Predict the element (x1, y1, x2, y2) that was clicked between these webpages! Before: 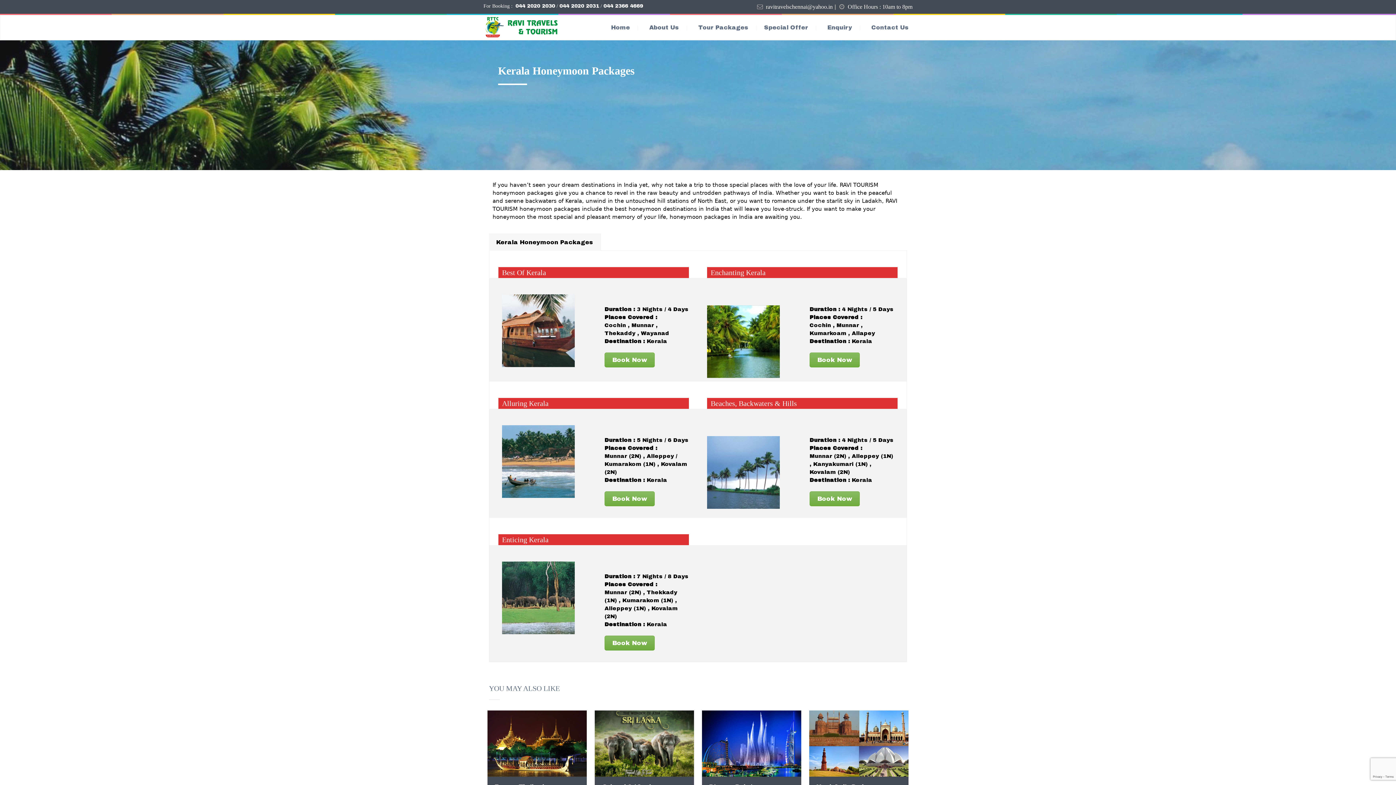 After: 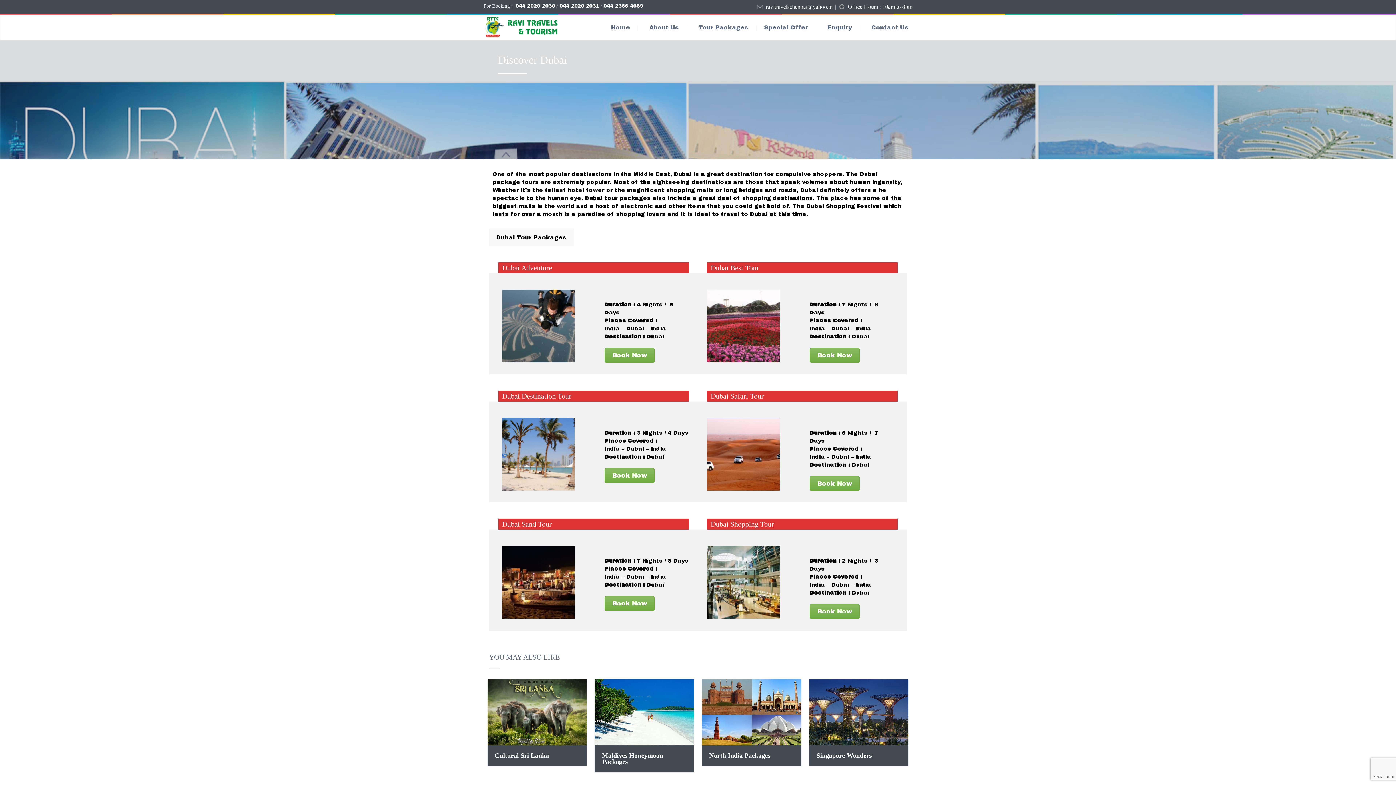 Action: bbox: (731, 736, 772, 751) label: More Info